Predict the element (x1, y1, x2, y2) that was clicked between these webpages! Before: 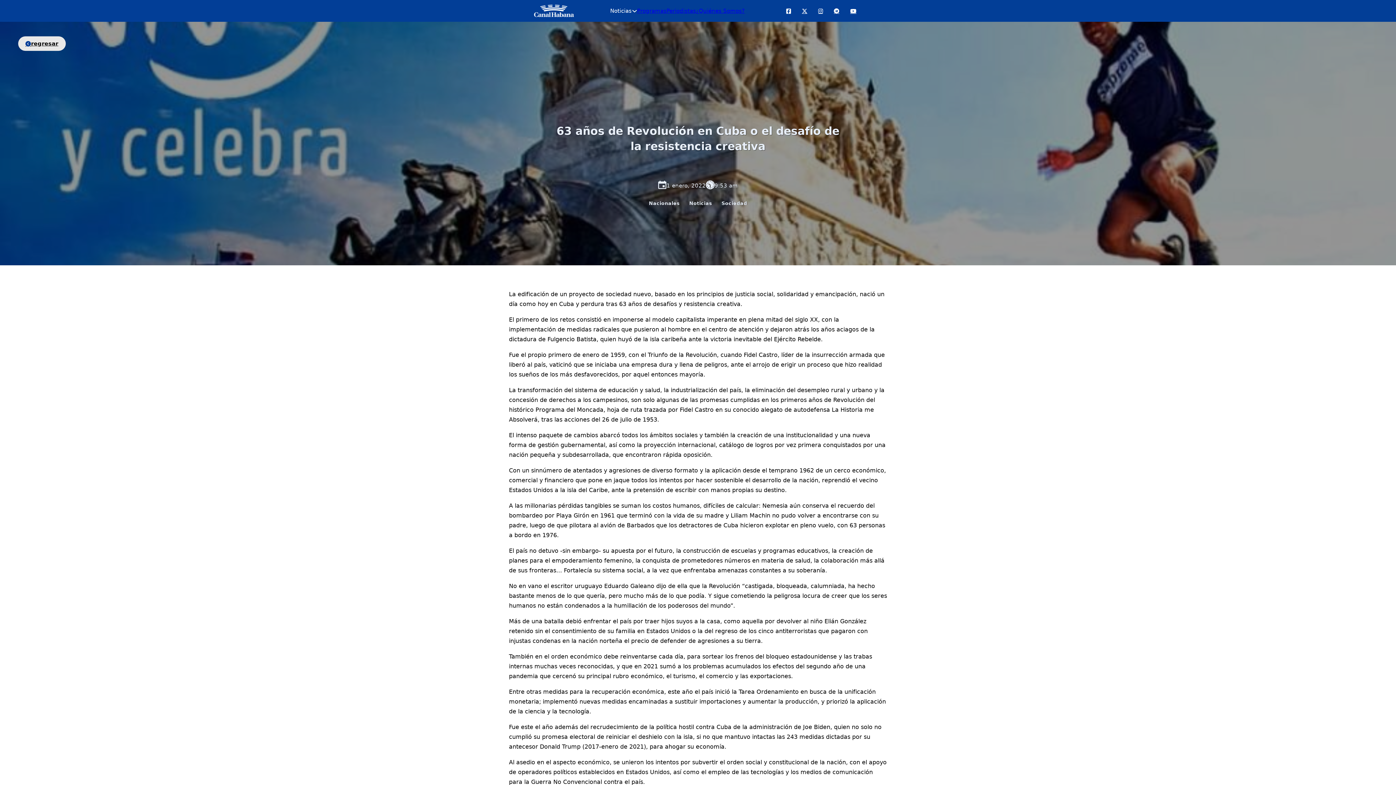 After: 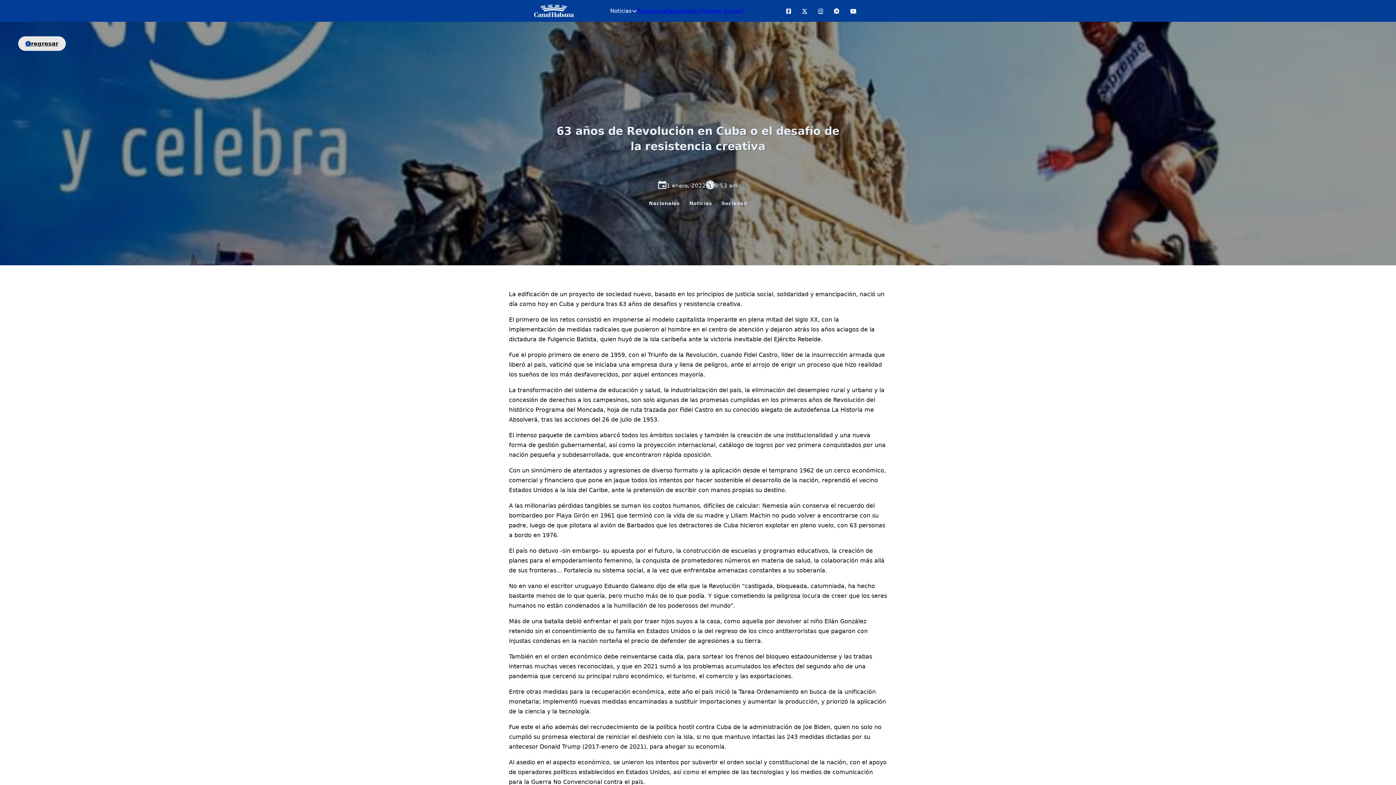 Action: bbox: (828, 0, 845, 20)